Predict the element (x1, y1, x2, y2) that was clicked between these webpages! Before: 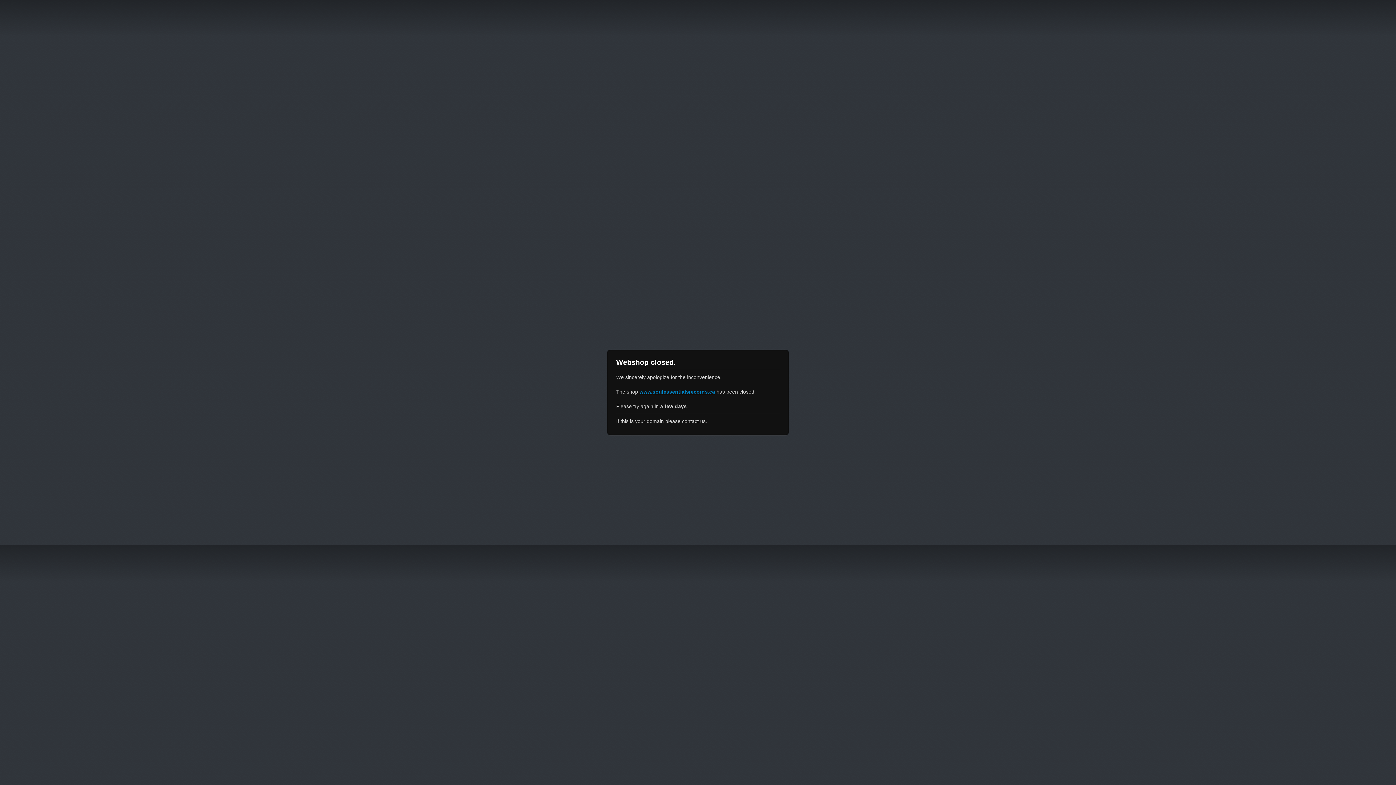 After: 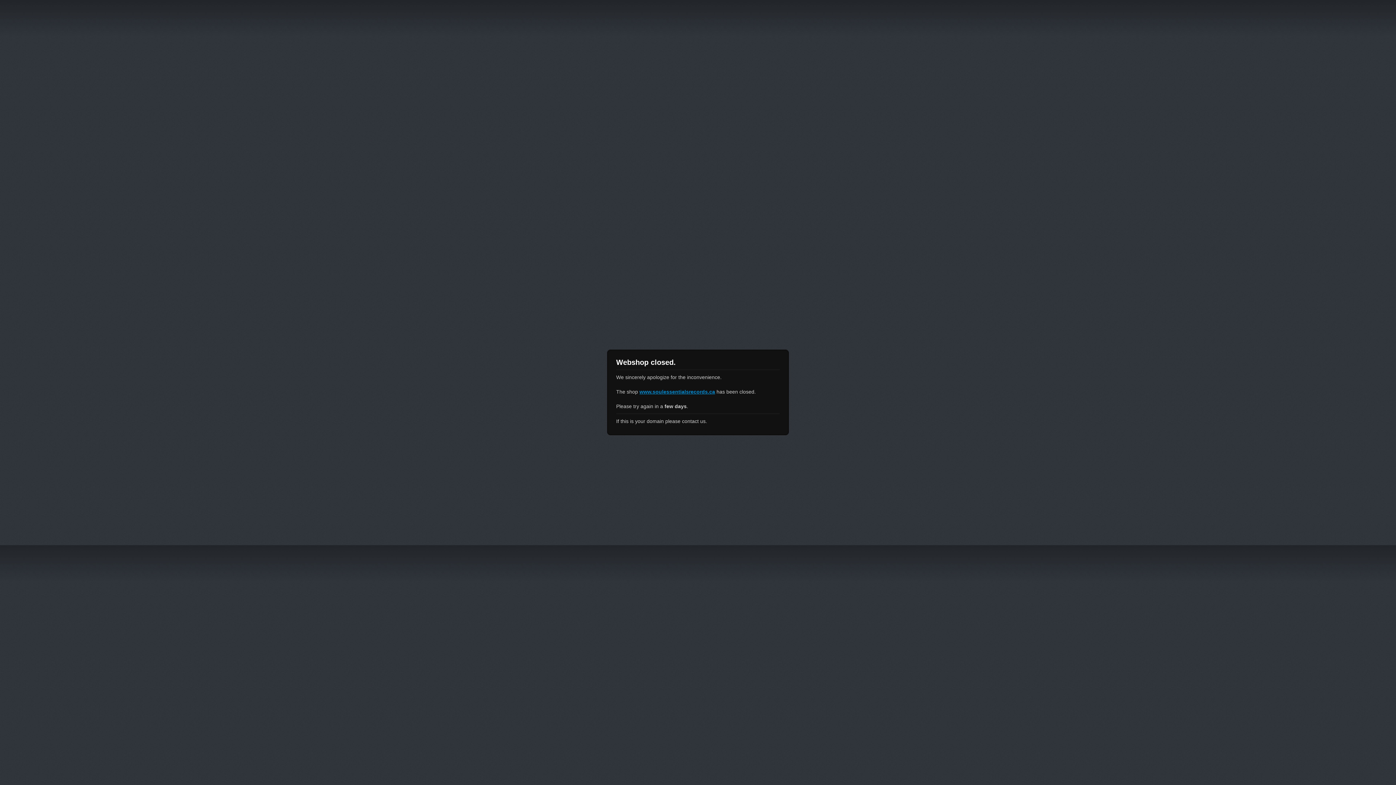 Action: label: www.soulessentialsrecords.ca bbox: (639, 389, 715, 394)